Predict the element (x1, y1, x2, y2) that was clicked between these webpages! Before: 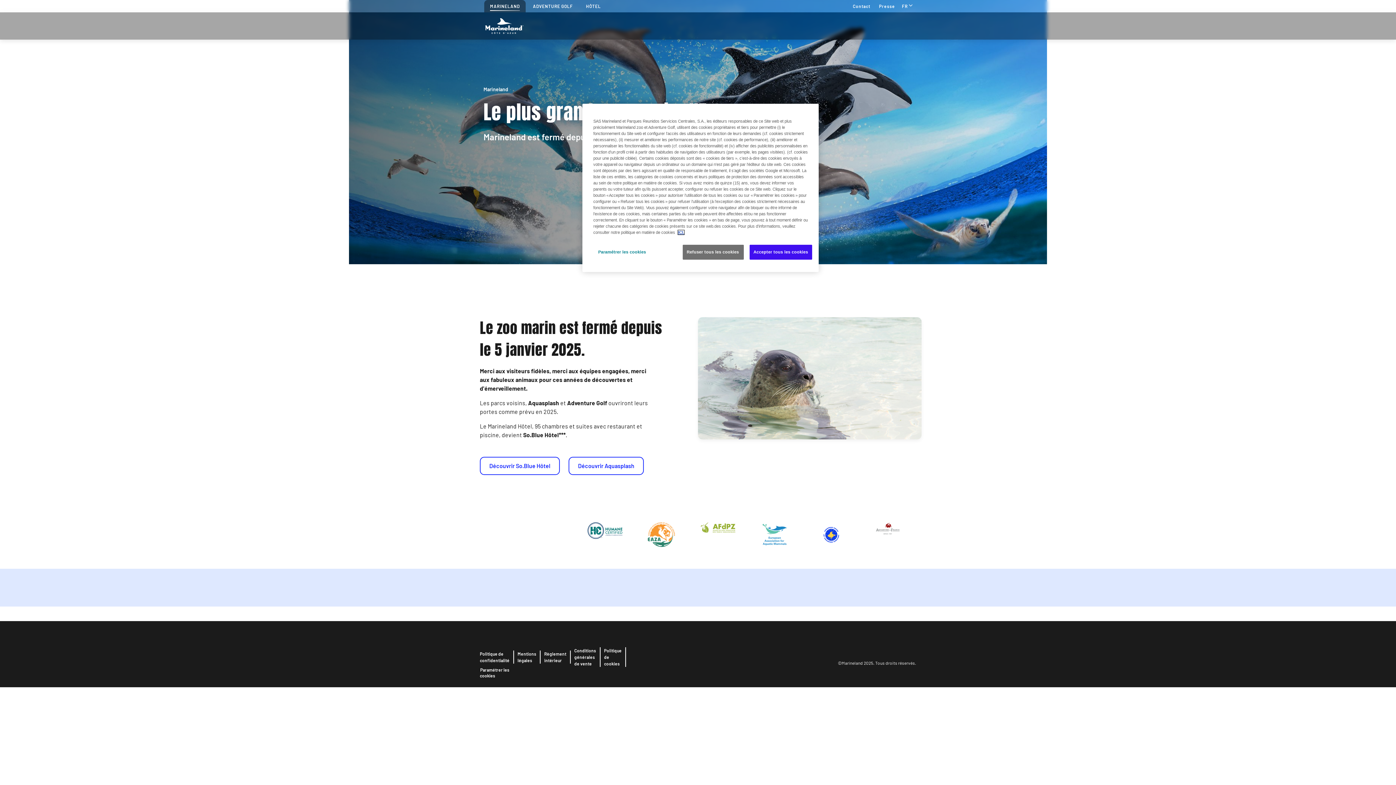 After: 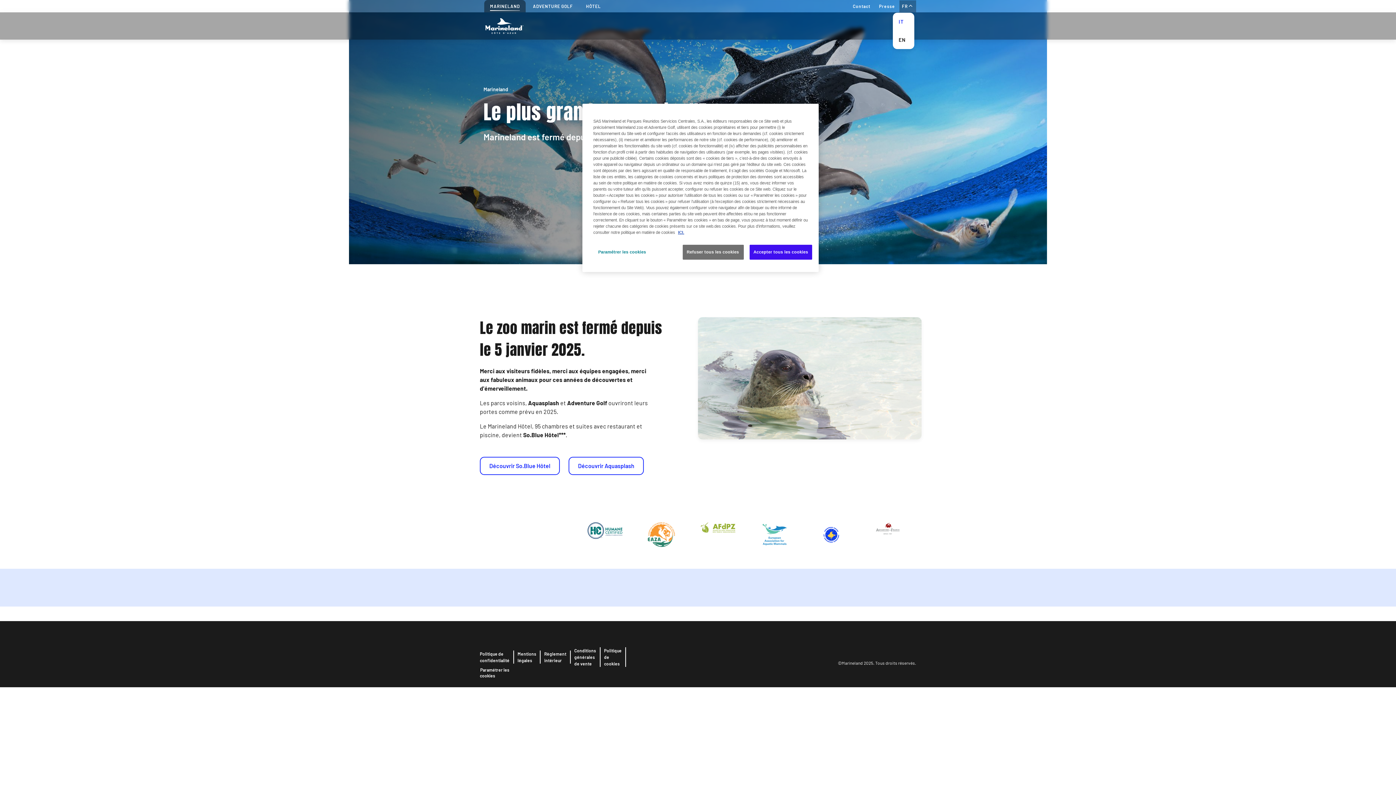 Action: bbox: (902, 0, 908, 12) label: FR